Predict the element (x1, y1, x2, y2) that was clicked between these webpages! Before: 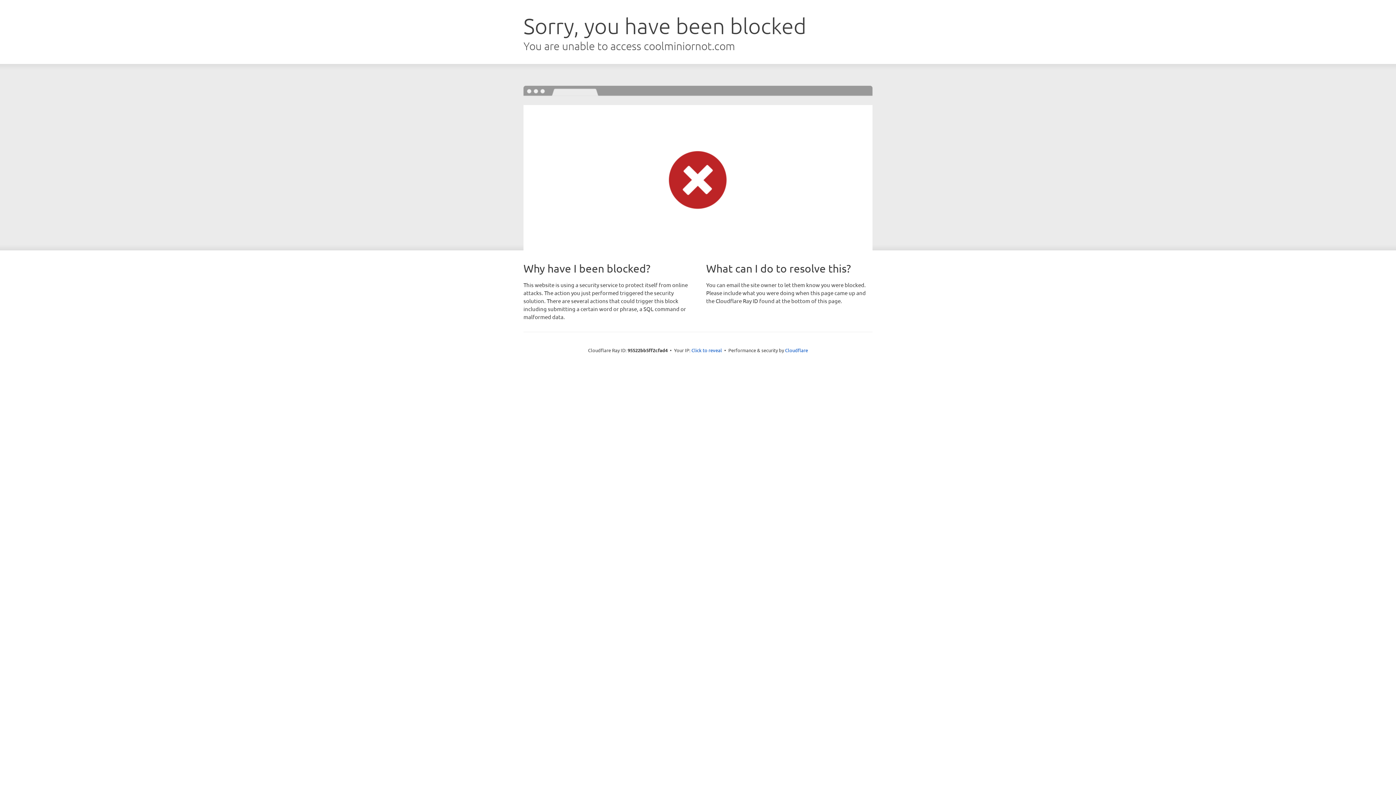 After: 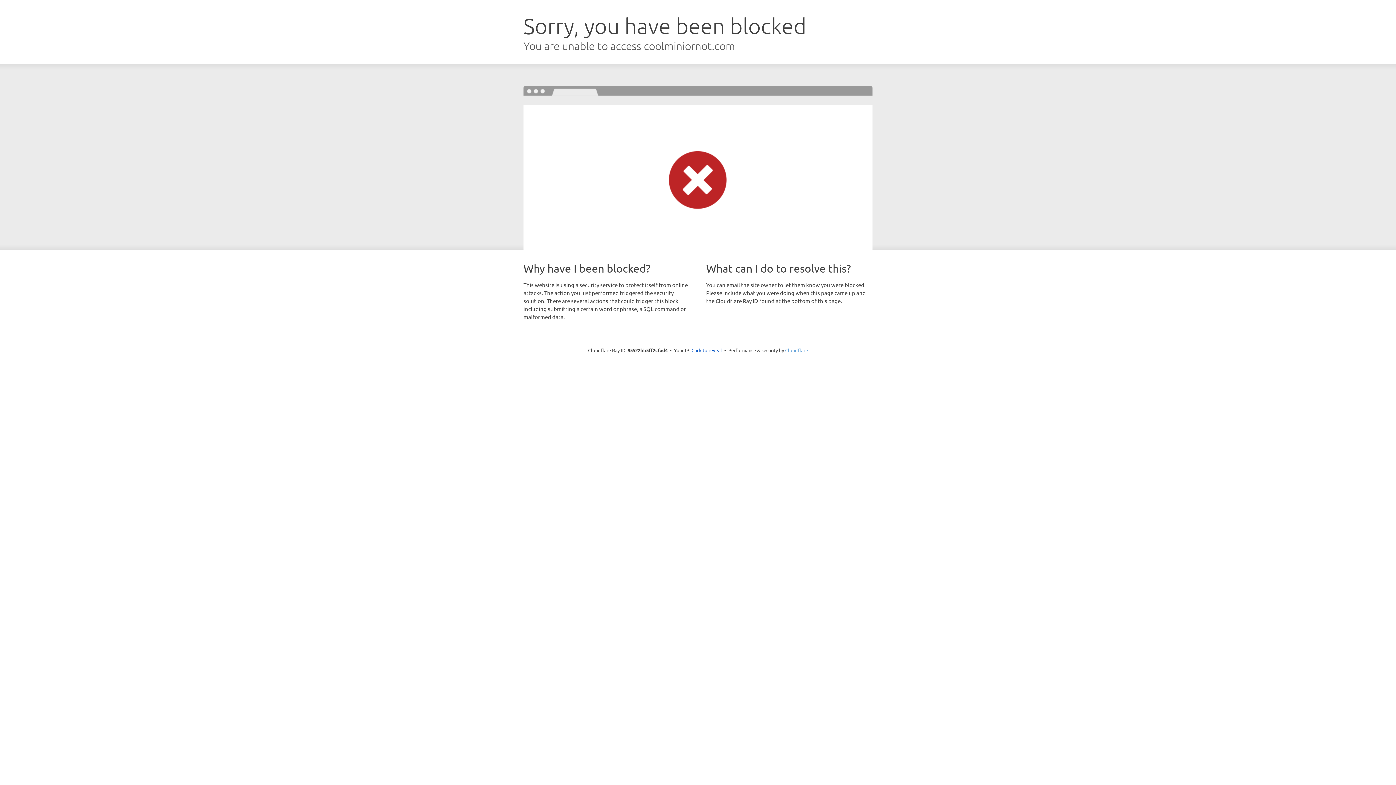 Action: bbox: (785, 347, 808, 353) label: Cloudflare